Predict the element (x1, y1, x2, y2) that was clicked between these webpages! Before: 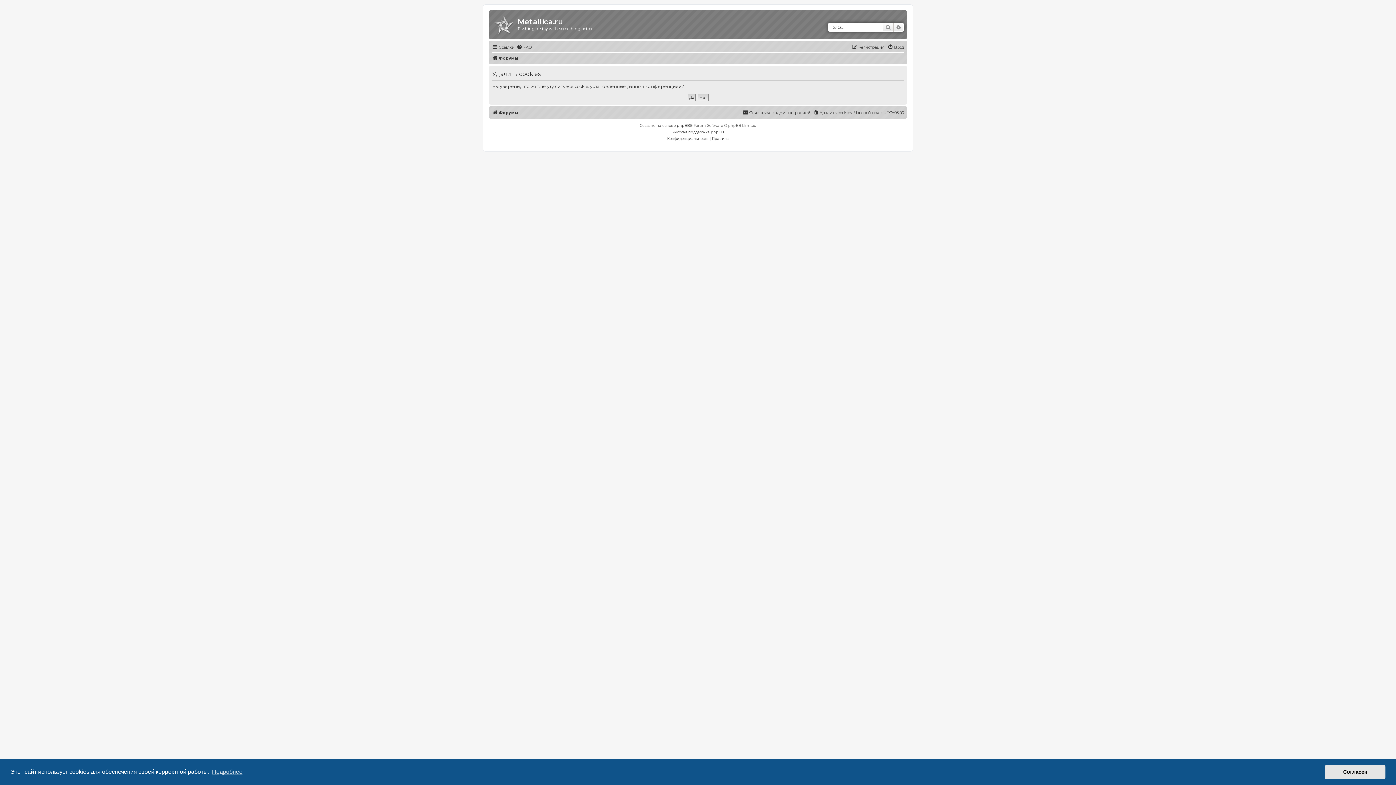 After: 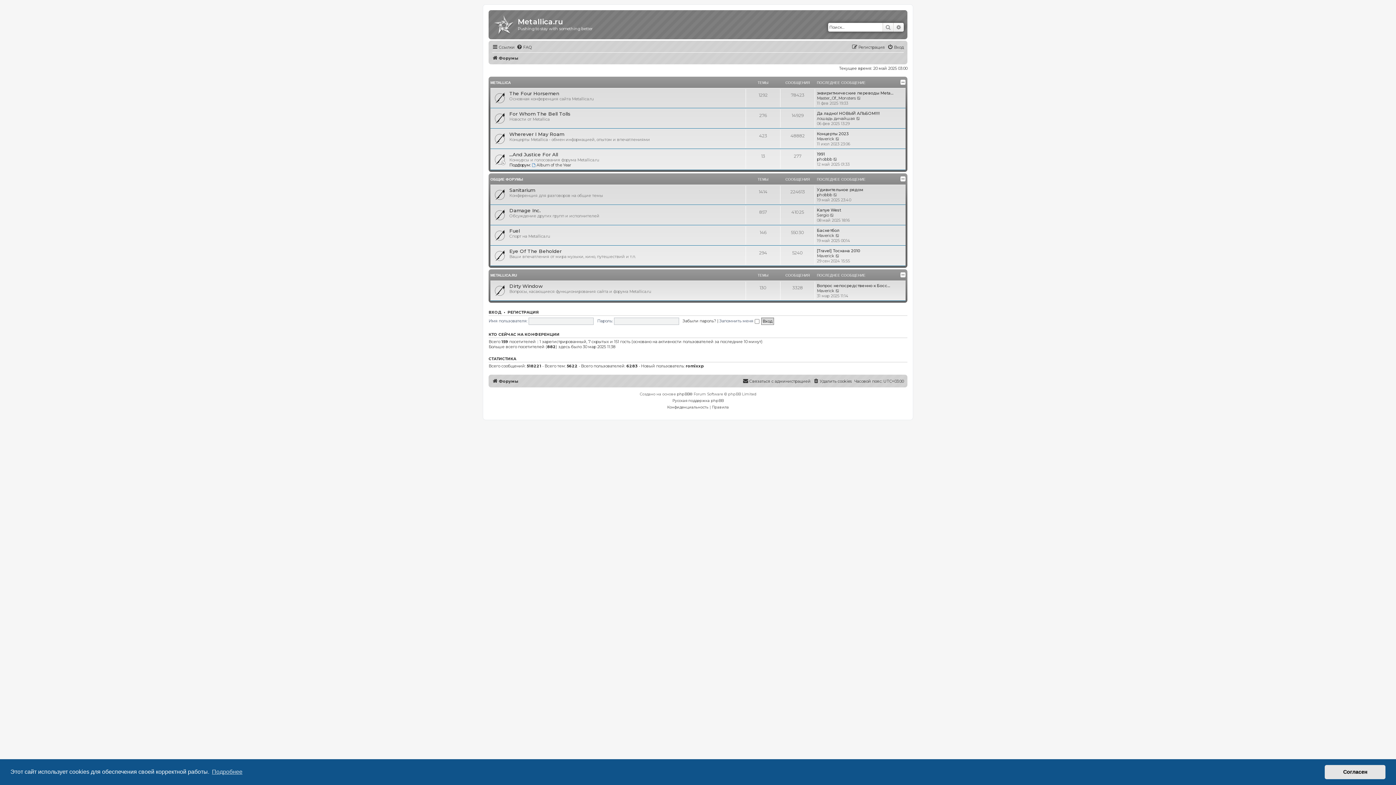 Action: bbox: (492, 108, 518, 116) label: Форумы